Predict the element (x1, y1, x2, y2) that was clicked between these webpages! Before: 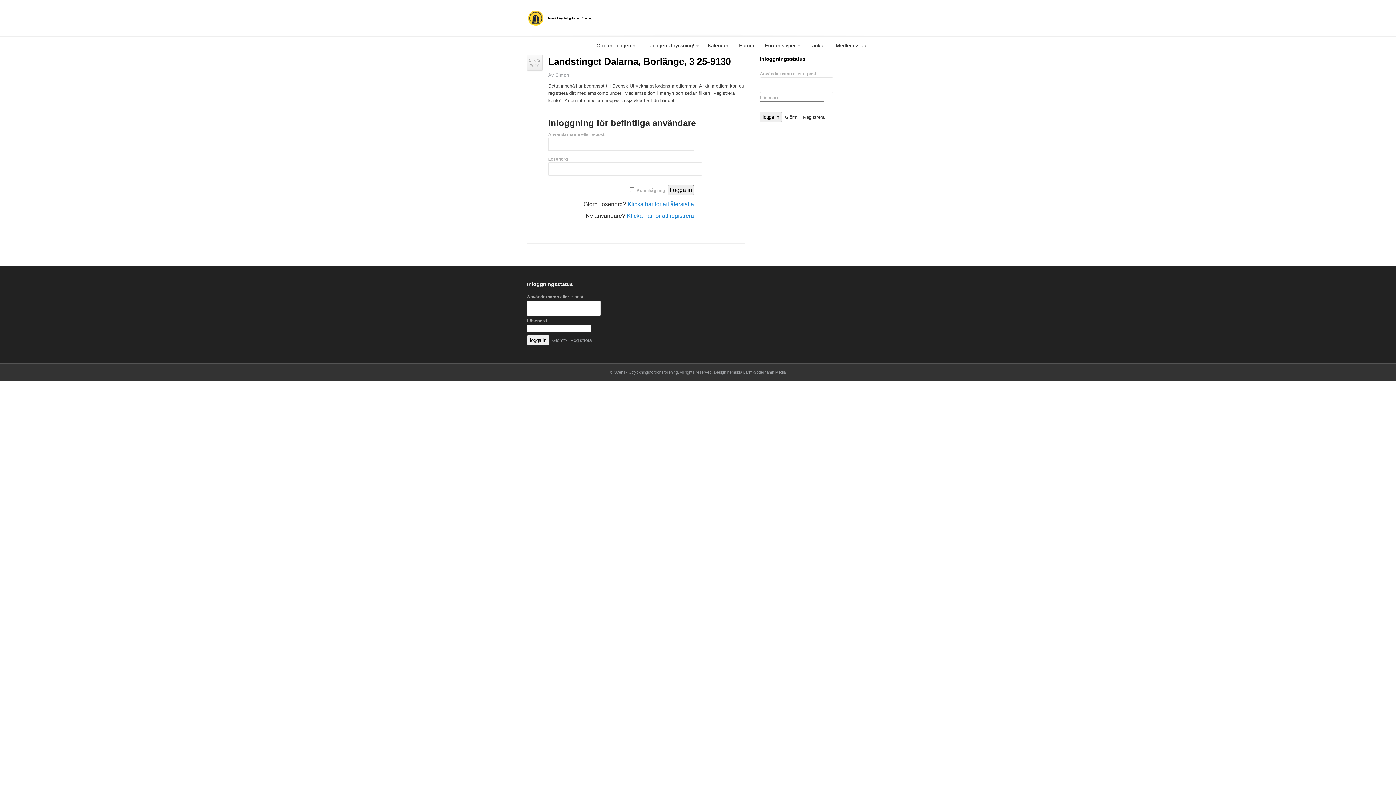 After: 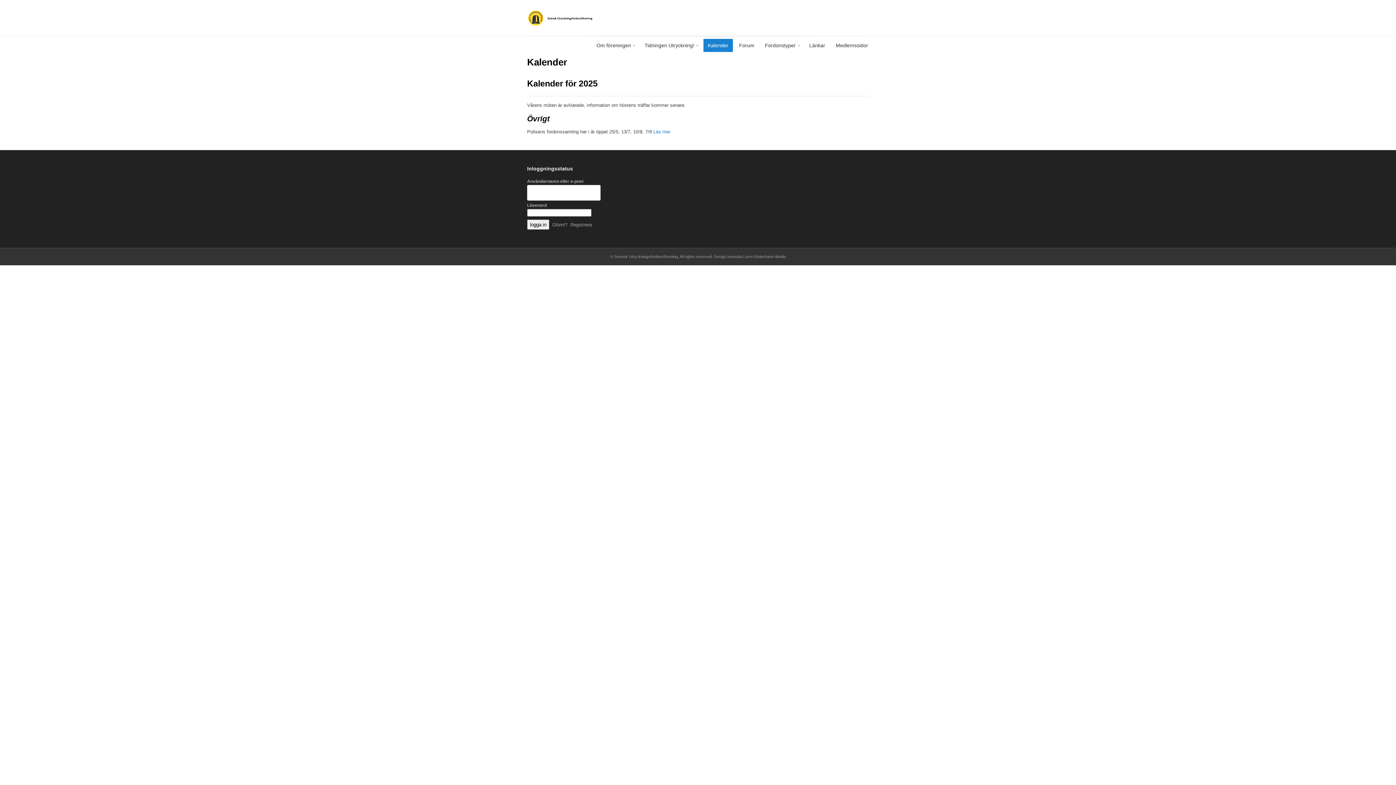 Action: label: Kalender bbox: (703, 38, 733, 52)